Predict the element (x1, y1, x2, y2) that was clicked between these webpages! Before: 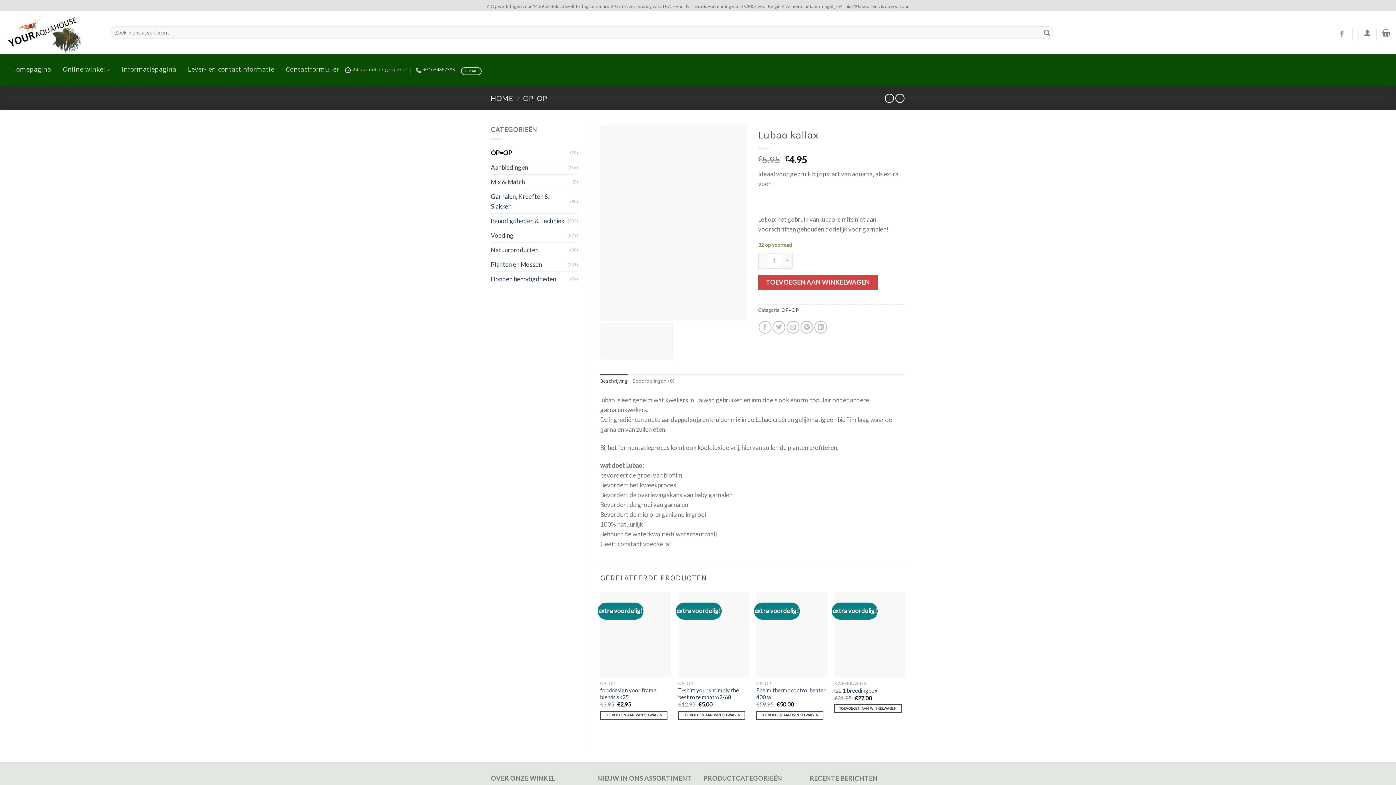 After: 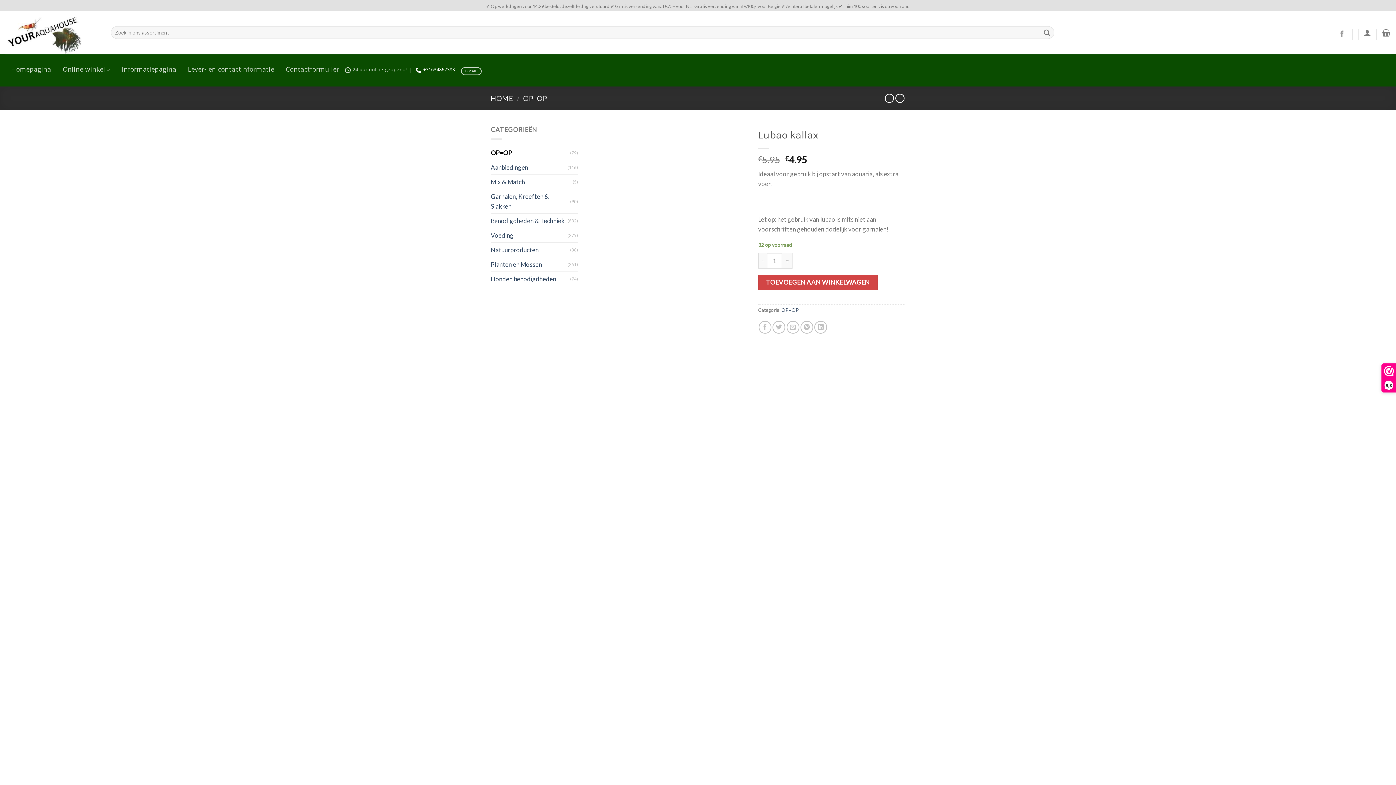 Action: bbox: (415, 62, 455, 77) label: +31634862383